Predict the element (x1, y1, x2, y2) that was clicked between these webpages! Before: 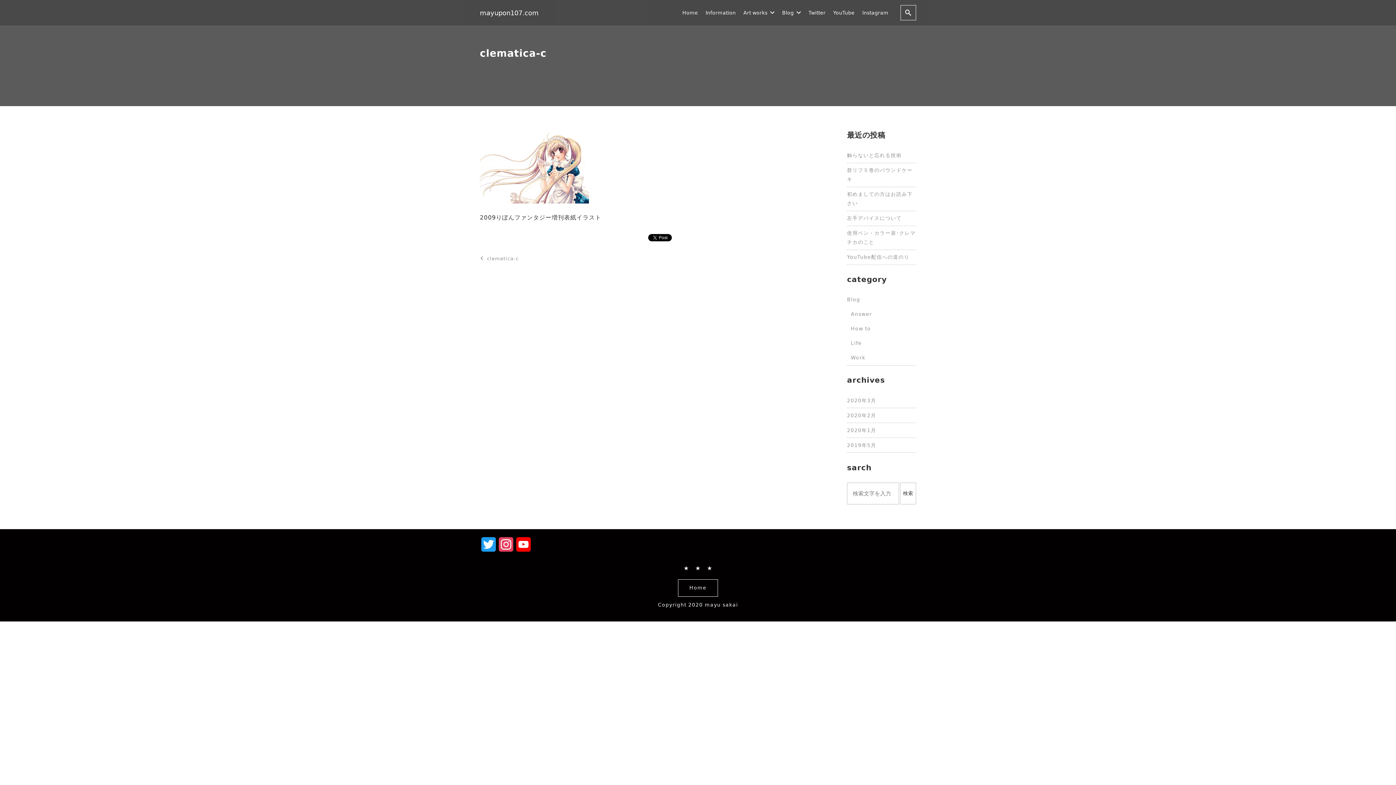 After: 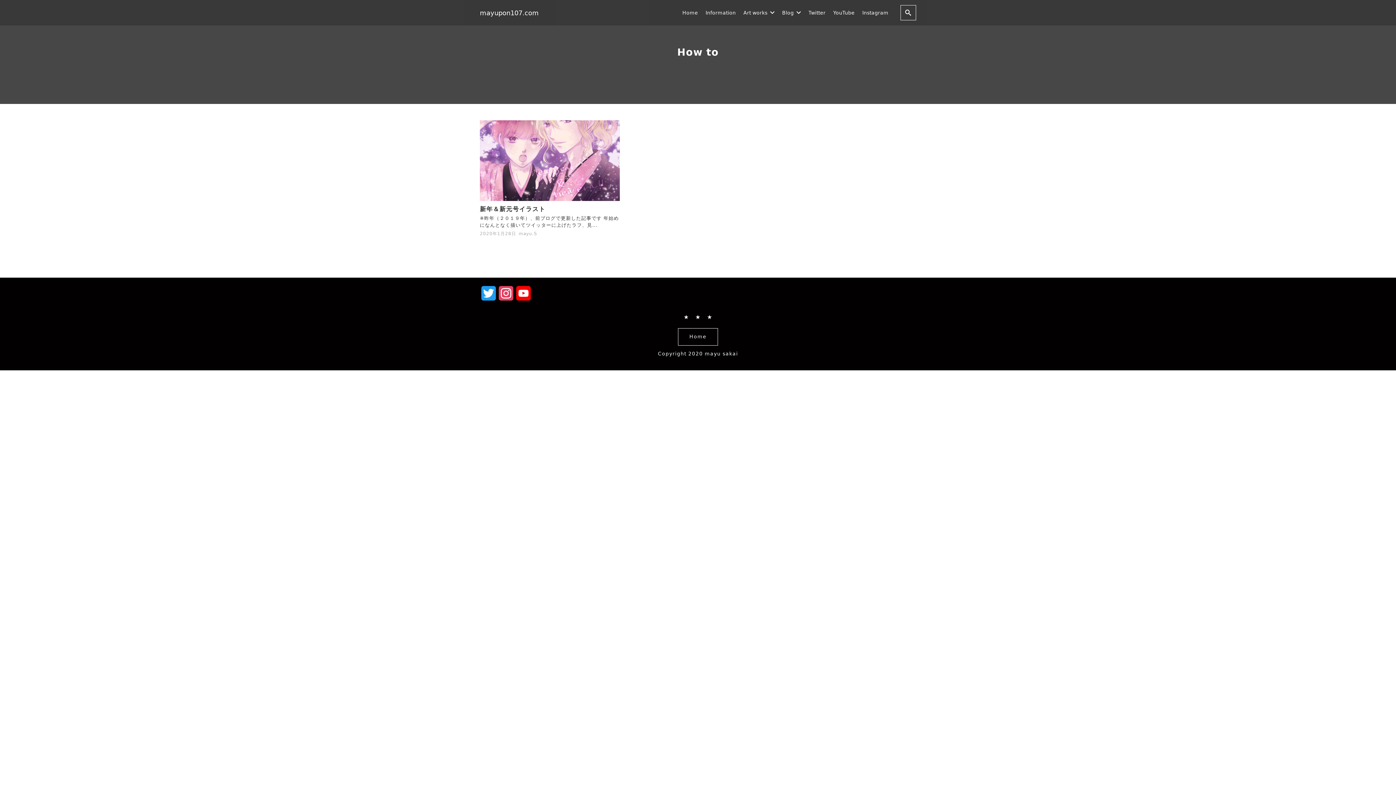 Action: label: How to bbox: (851, 321, 871, 336)